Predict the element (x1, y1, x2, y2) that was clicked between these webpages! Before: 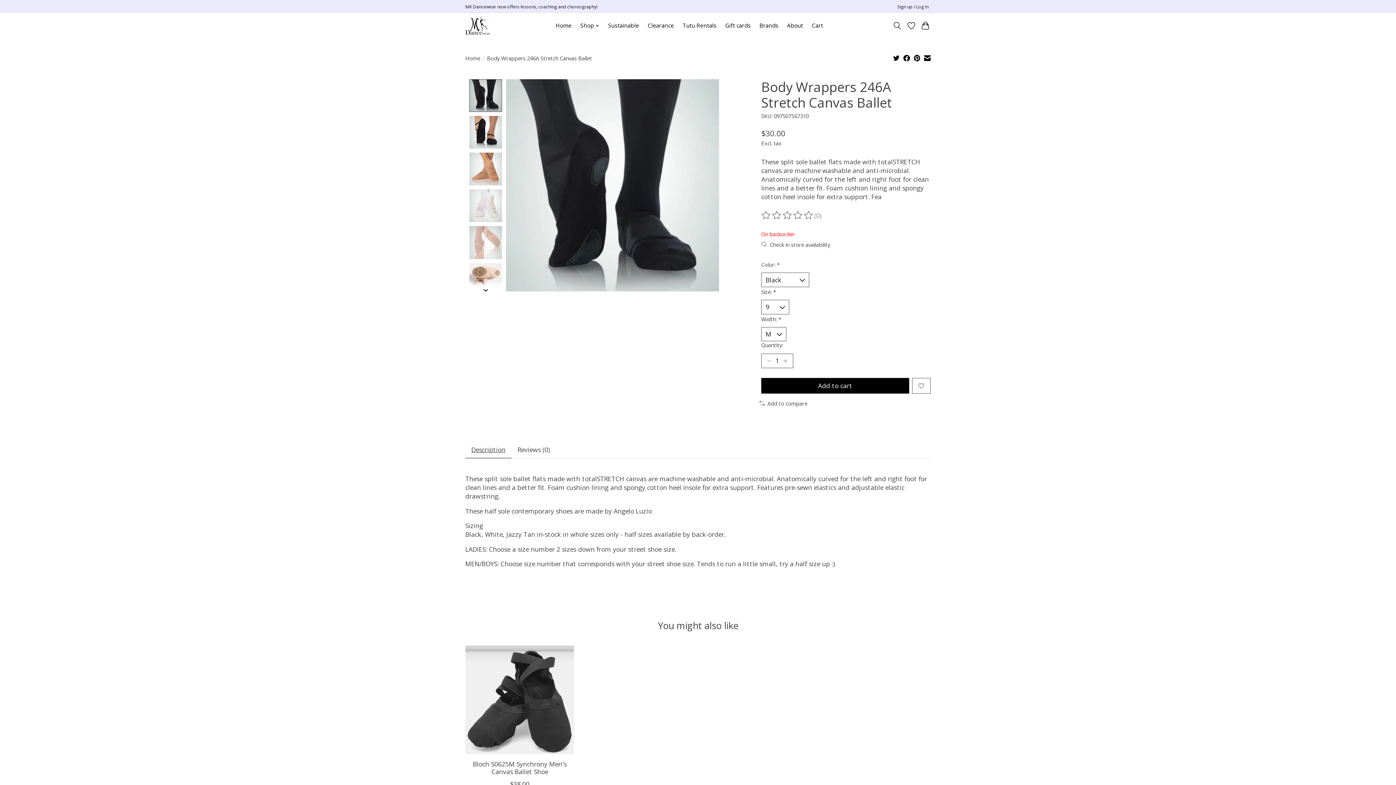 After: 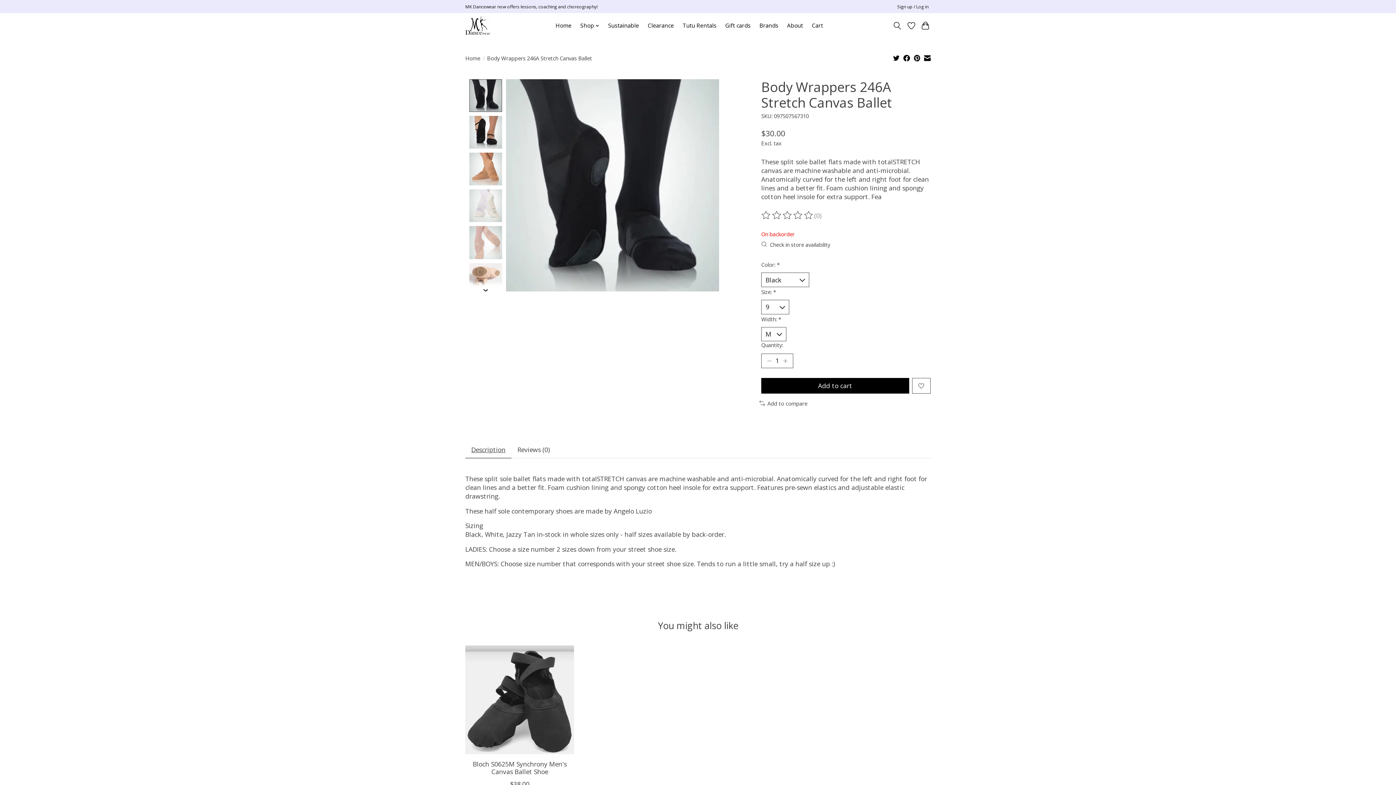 Action: bbox: (914, 54, 920, 63)